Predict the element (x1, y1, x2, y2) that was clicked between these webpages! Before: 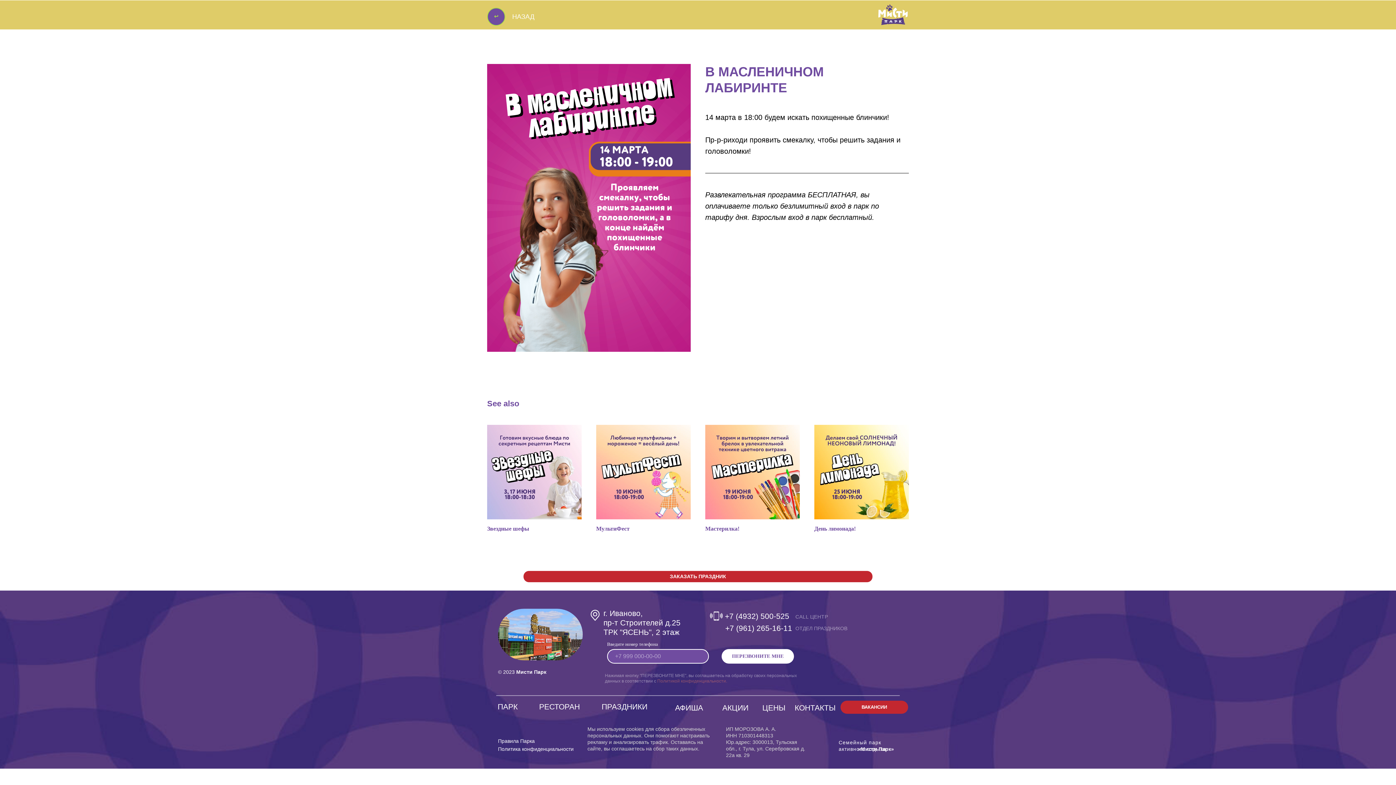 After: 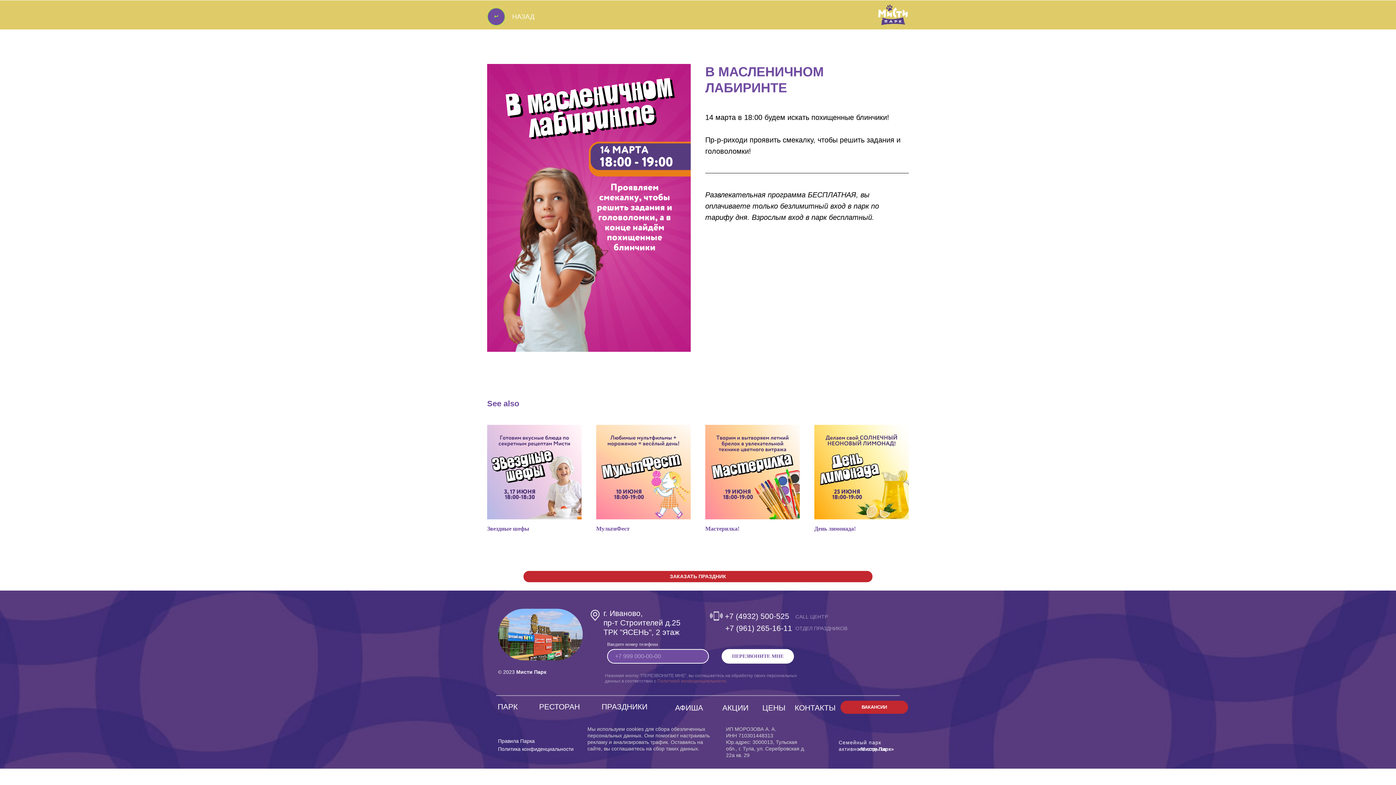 Action: bbox: (657, 678, 727, 684) label: Политикой конфиденциальности.